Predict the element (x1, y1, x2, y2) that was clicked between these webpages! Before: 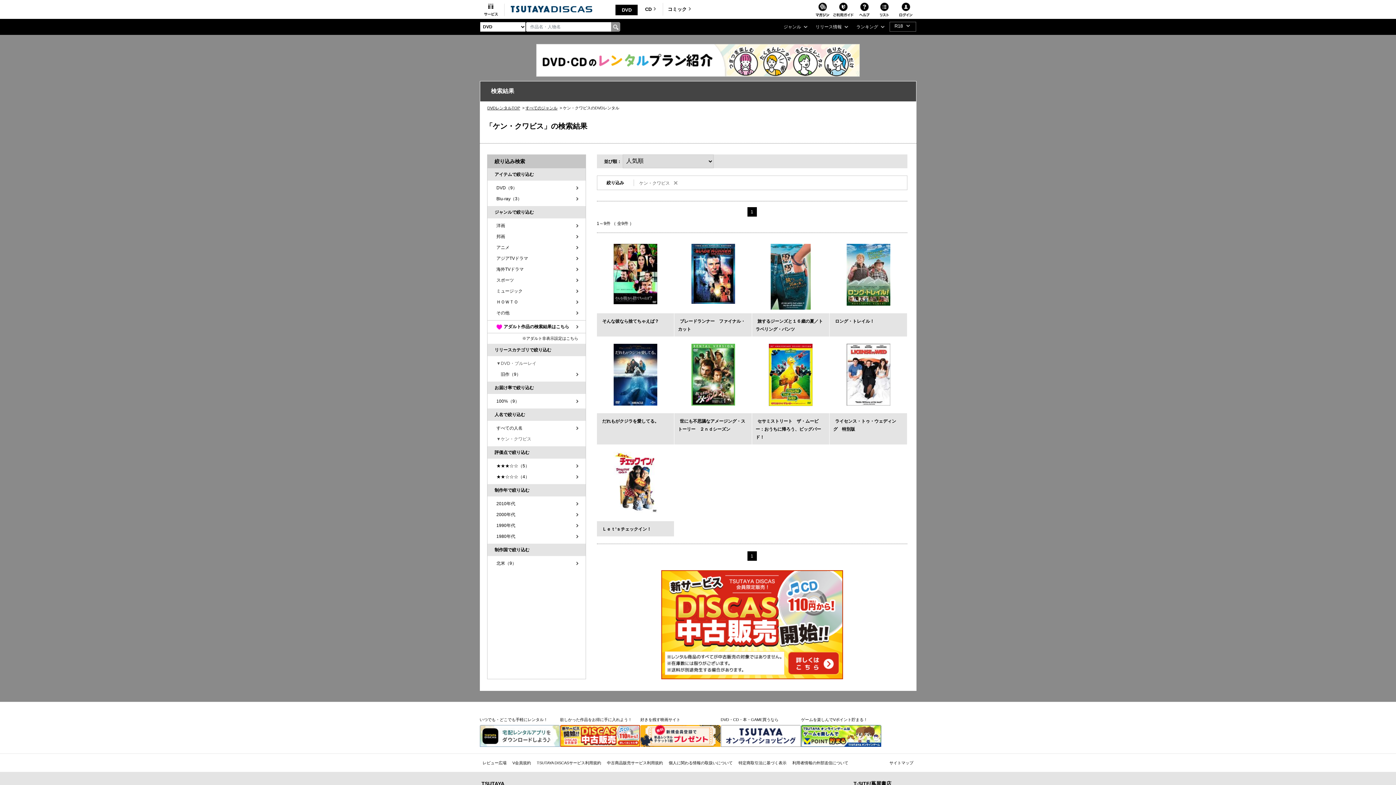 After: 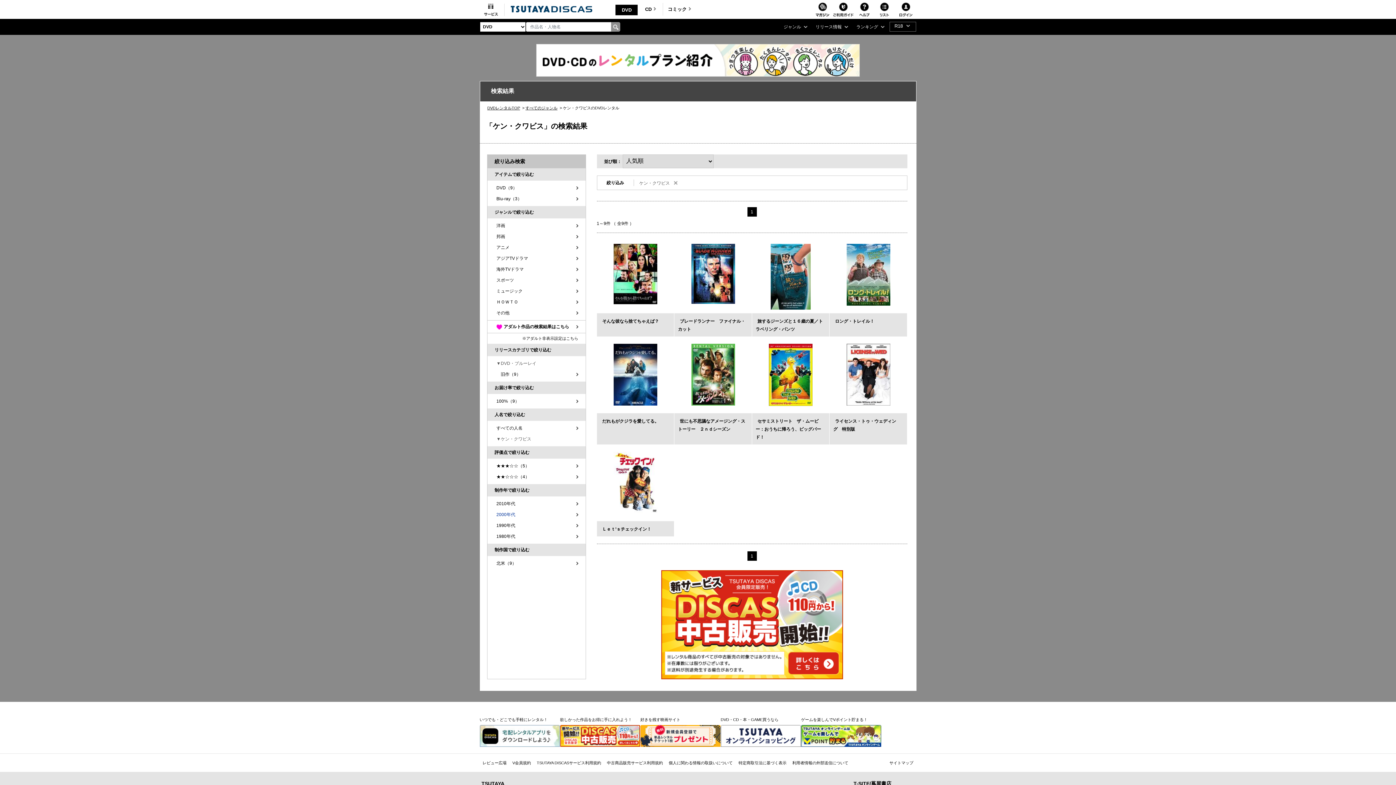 Action: bbox: (496, 509, 585, 520) label: 2000年代